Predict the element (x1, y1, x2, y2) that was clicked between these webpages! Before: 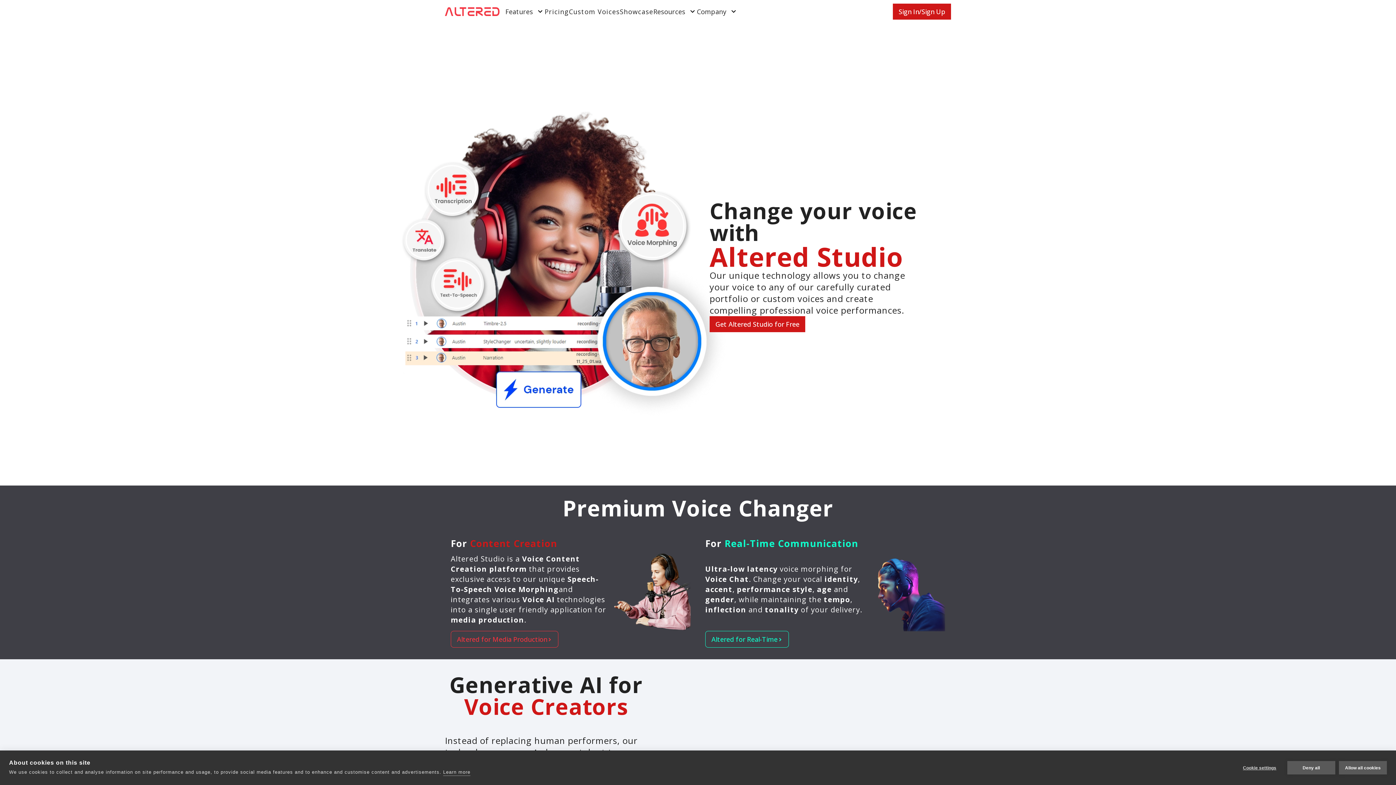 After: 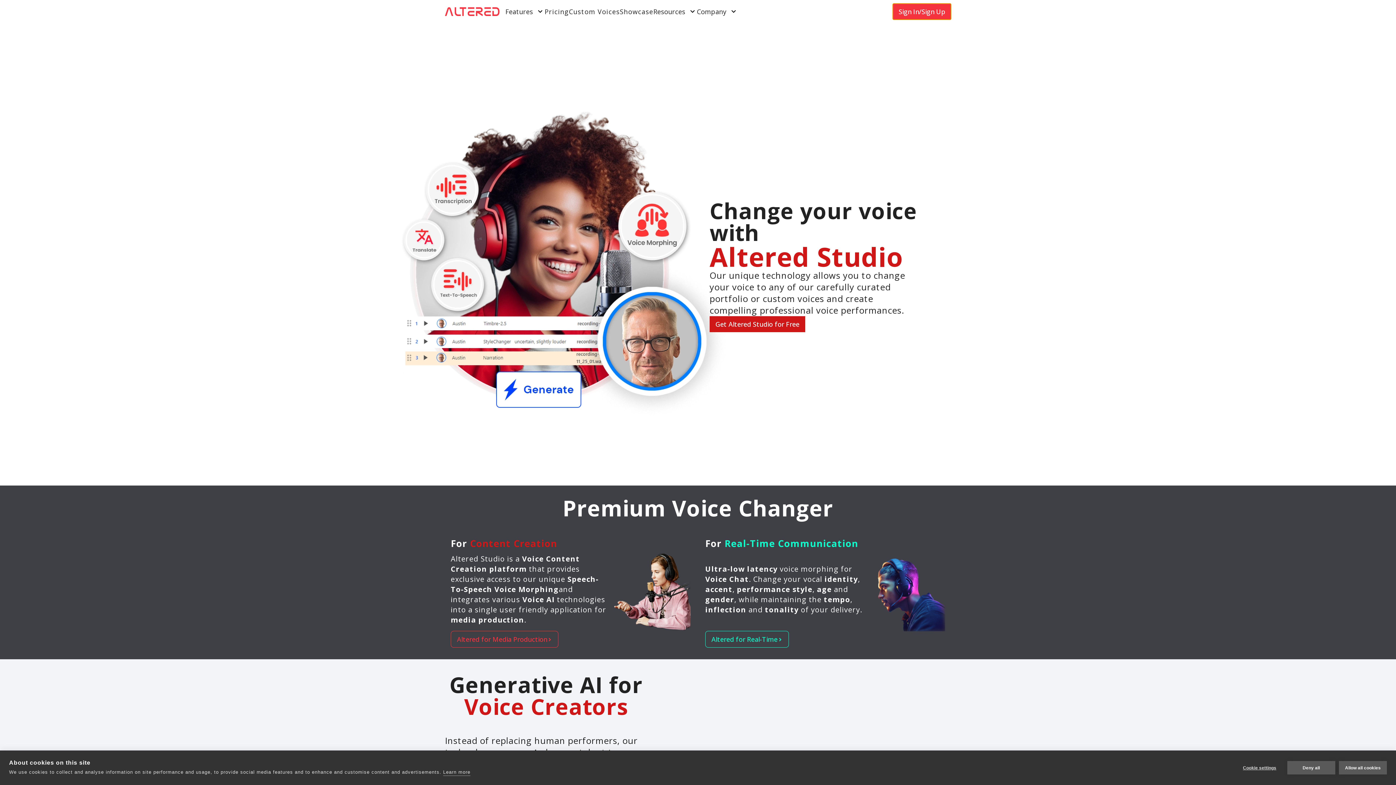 Action: label: Sign In/Sign Up bbox: (893, 3, 951, 19)